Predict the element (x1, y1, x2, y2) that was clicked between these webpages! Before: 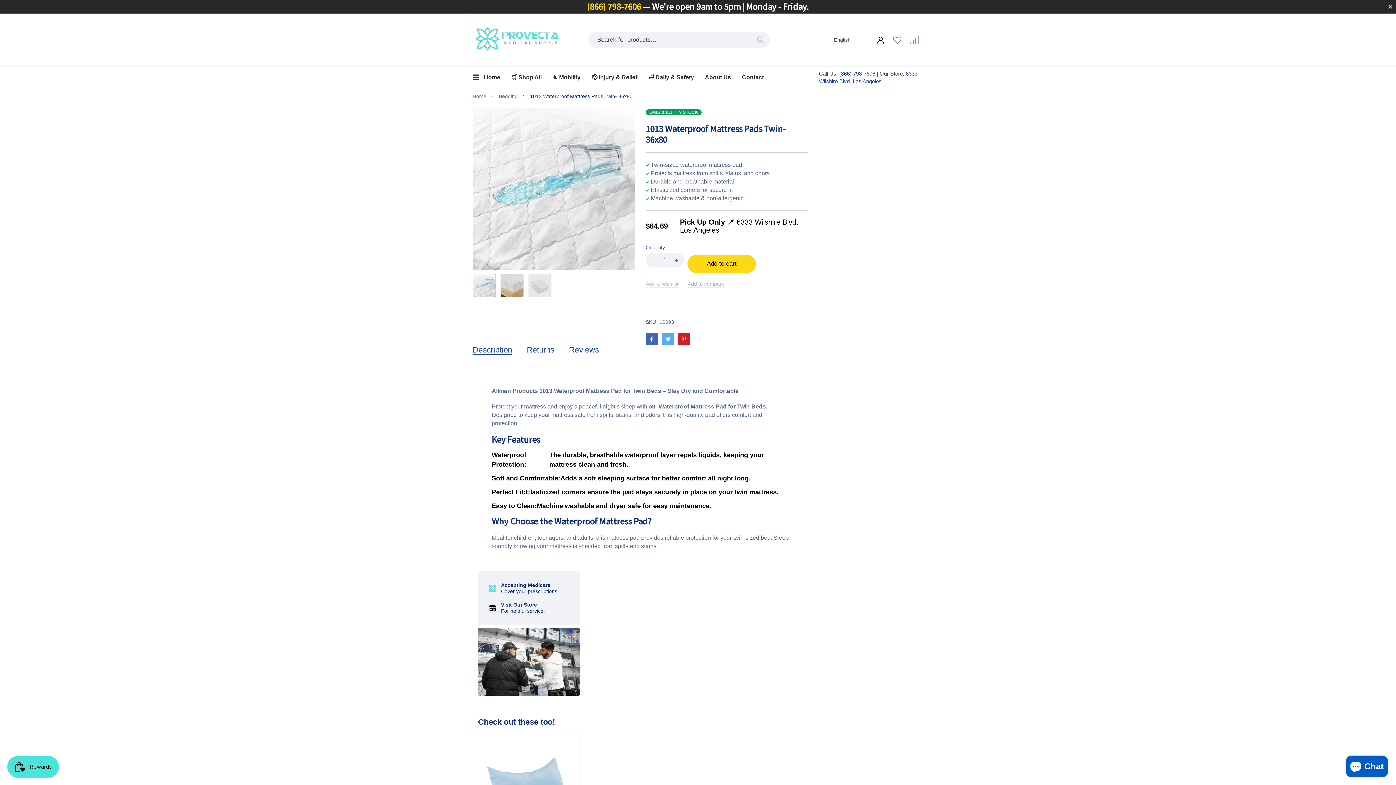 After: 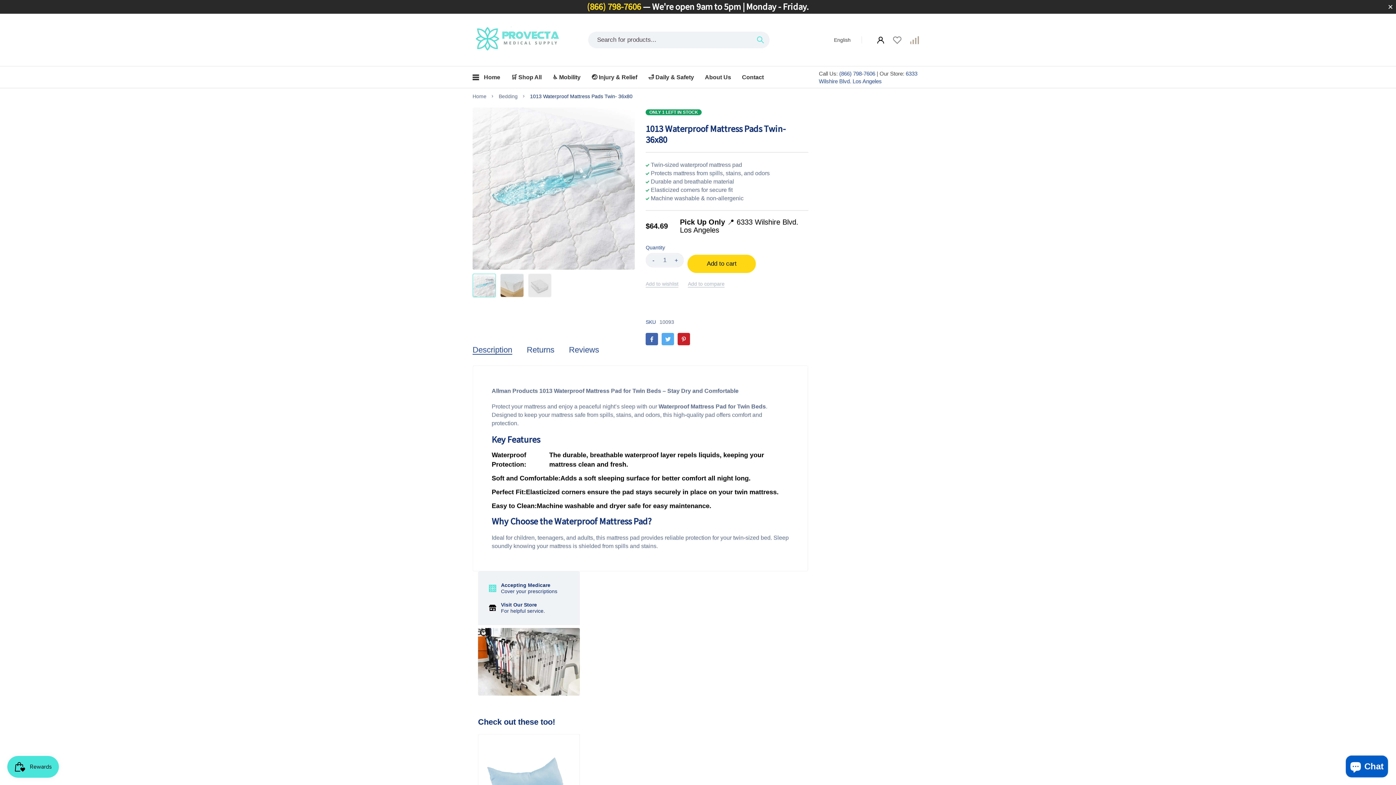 Action: bbox: (906, 36, 923, 43) label: Compare